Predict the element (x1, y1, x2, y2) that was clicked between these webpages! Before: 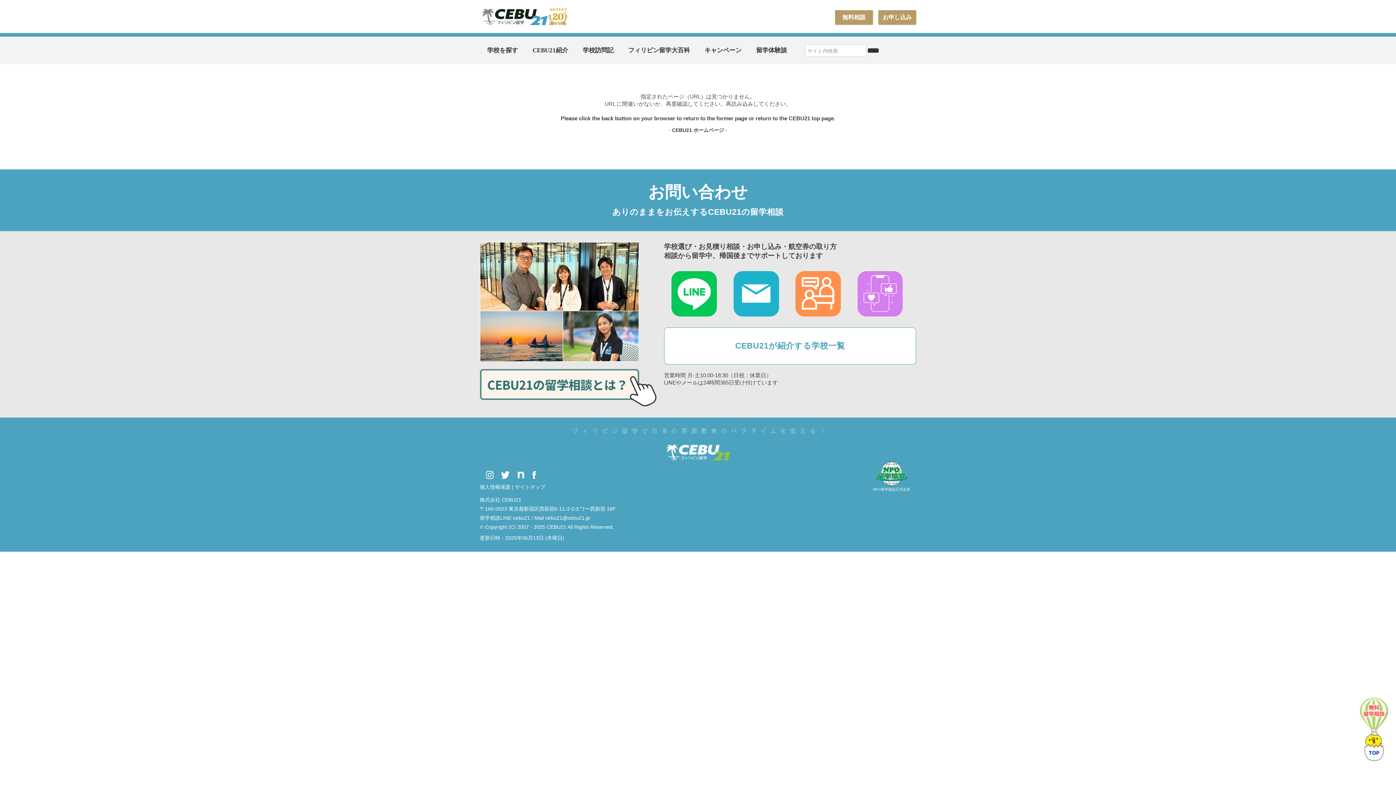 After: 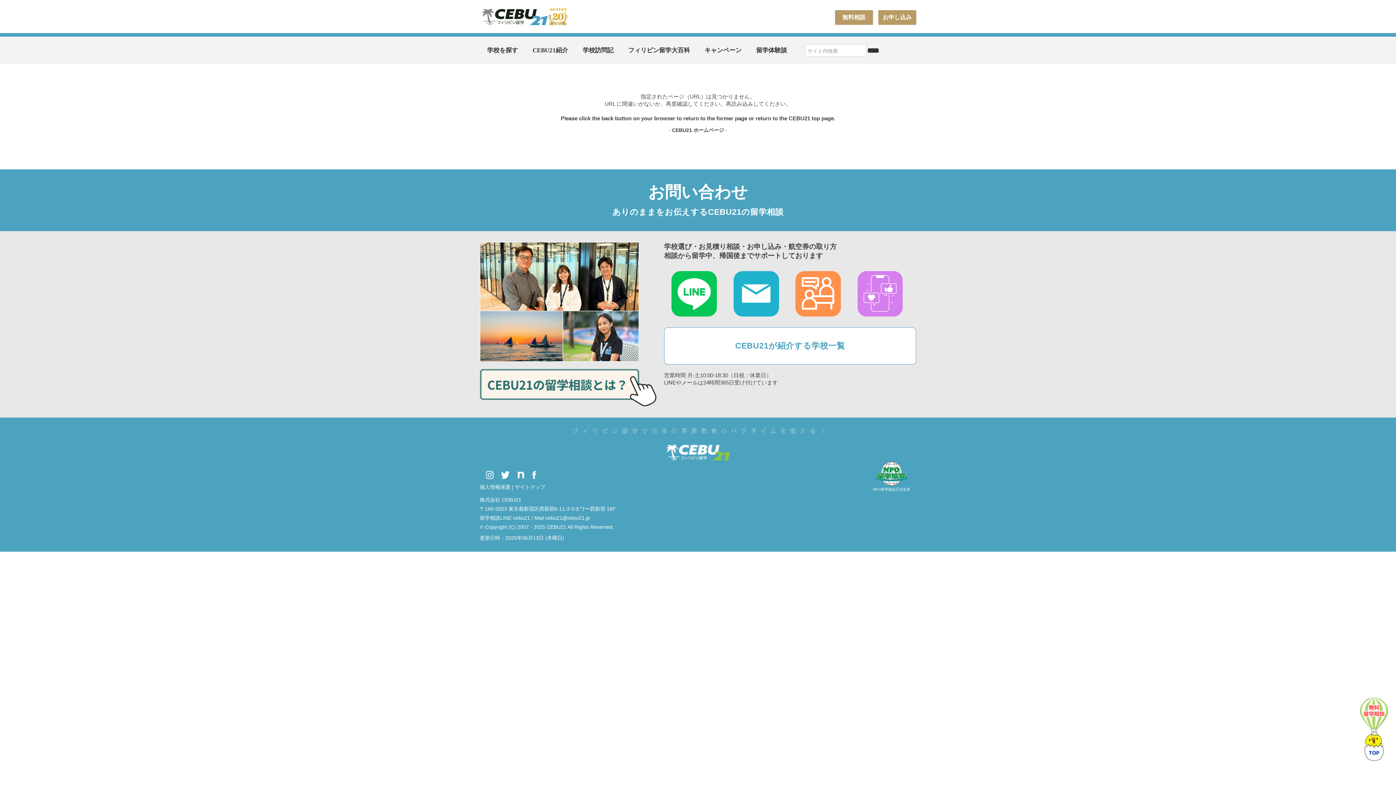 Action: label: Twitter bbox: (501, 470, 509, 479)